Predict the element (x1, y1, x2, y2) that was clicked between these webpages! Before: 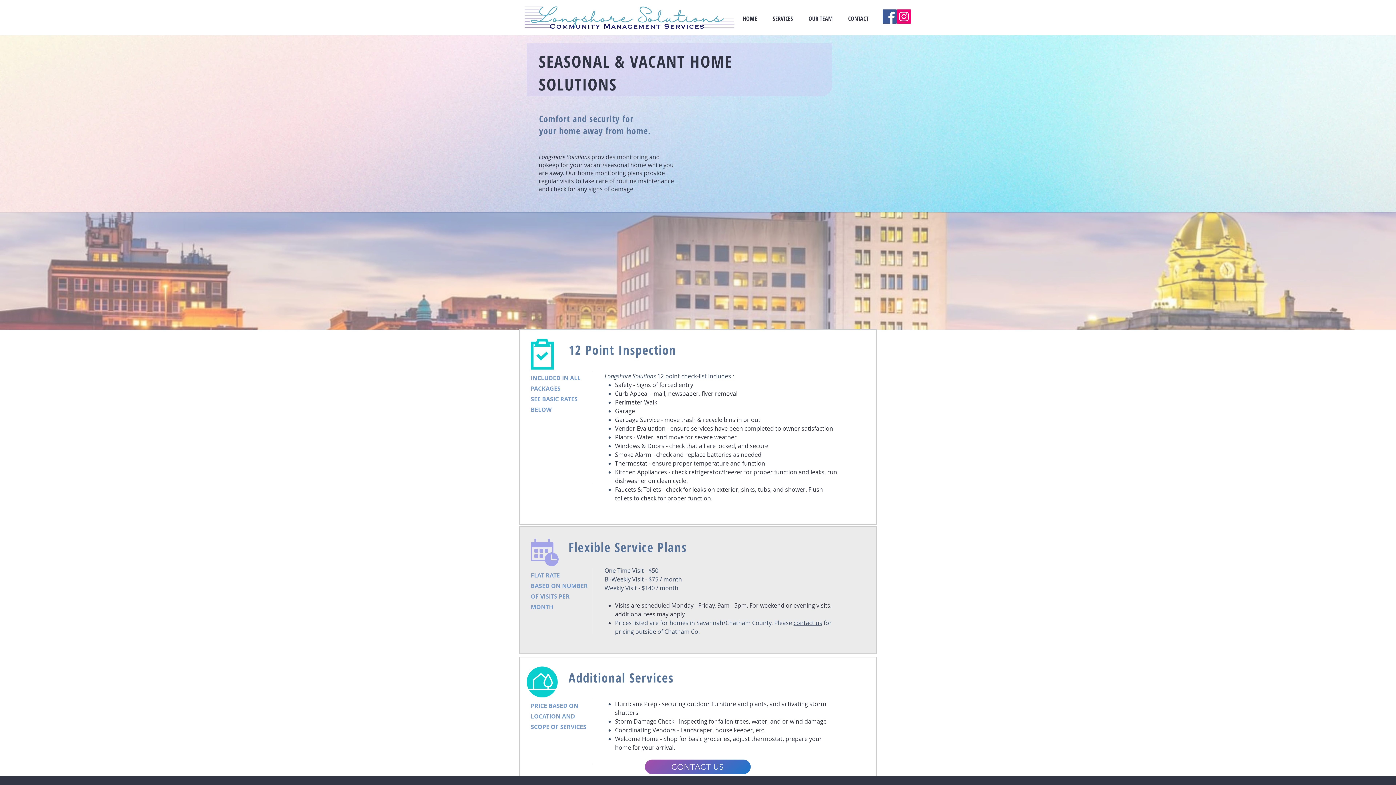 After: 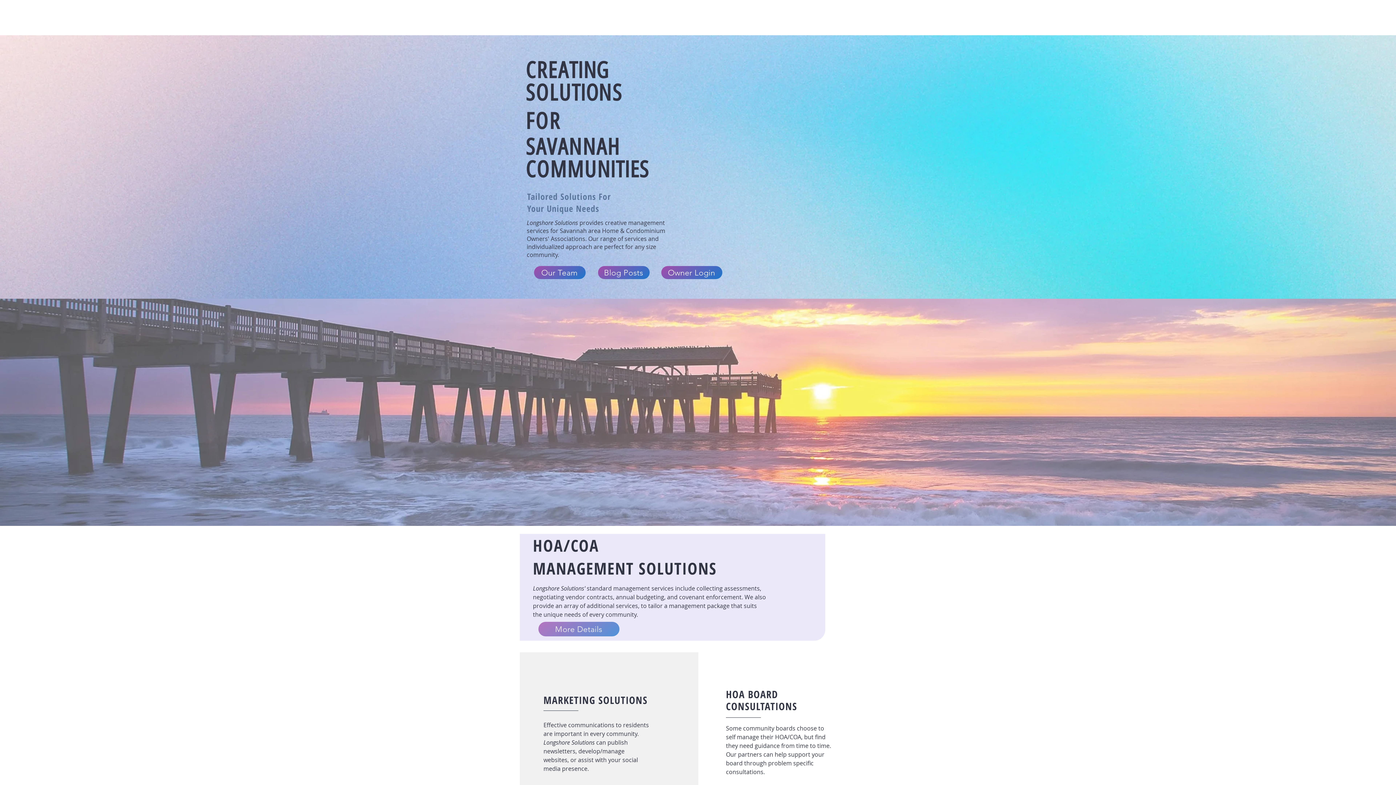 Action: bbox: (840, 9, 876, 27) label: CONTACT